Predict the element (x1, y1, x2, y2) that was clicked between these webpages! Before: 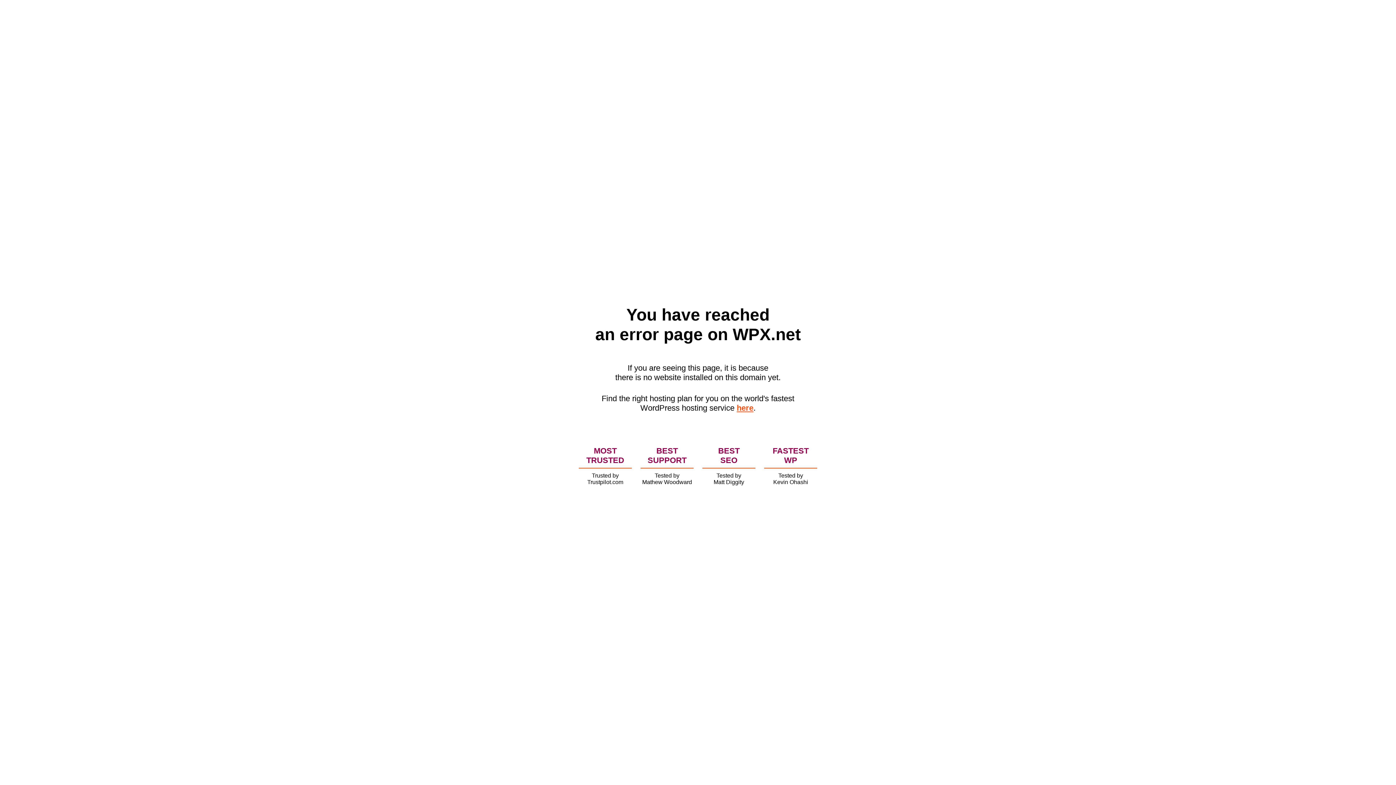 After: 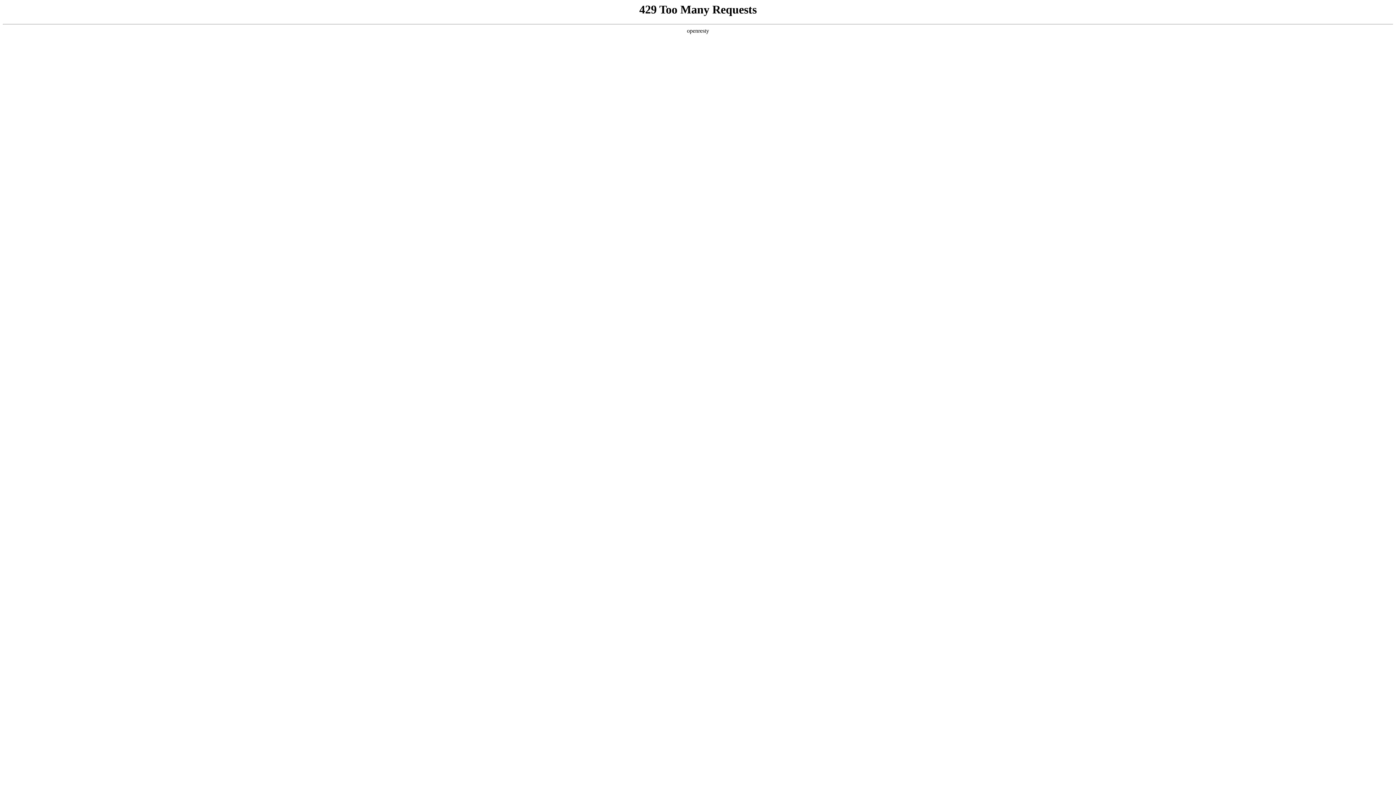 Action: bbox: (736, 403, 753, 412) label: here